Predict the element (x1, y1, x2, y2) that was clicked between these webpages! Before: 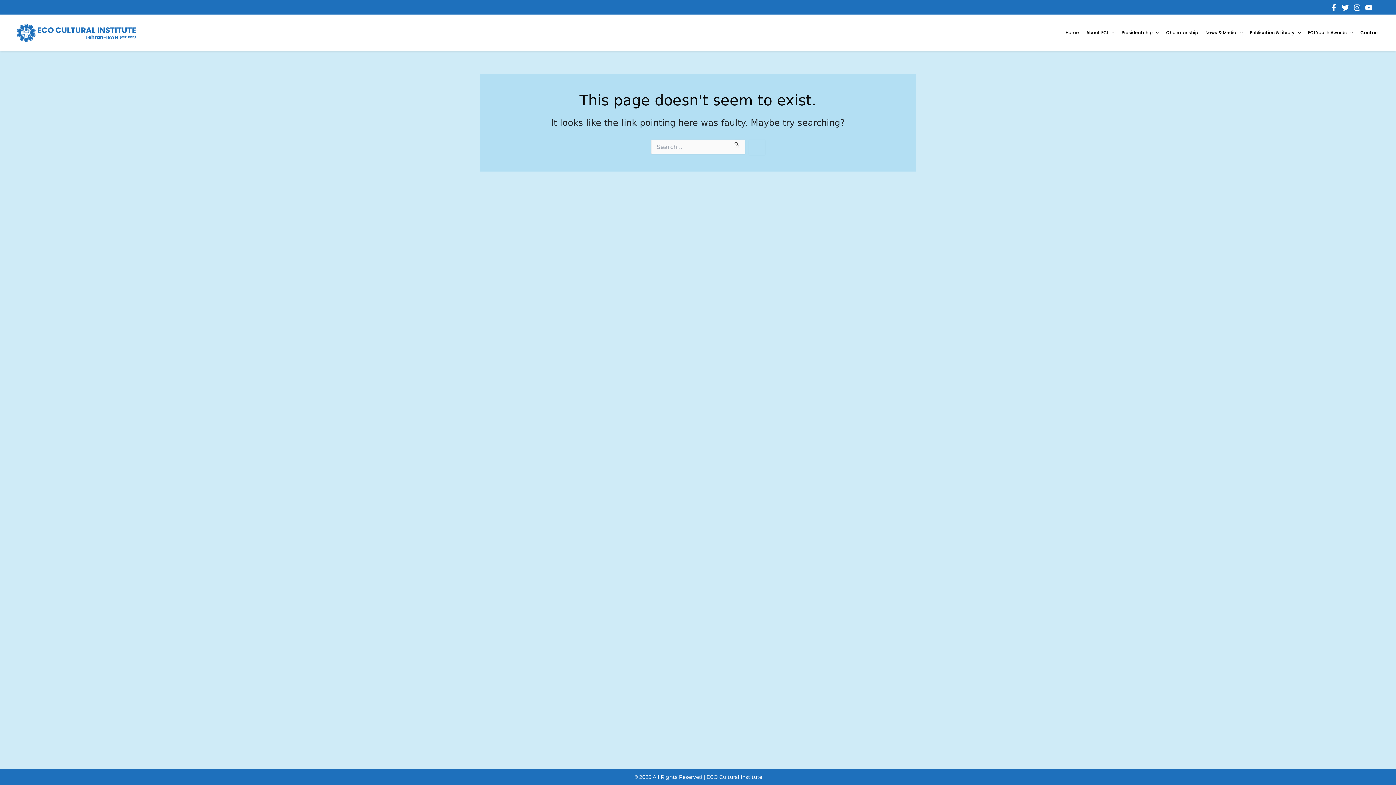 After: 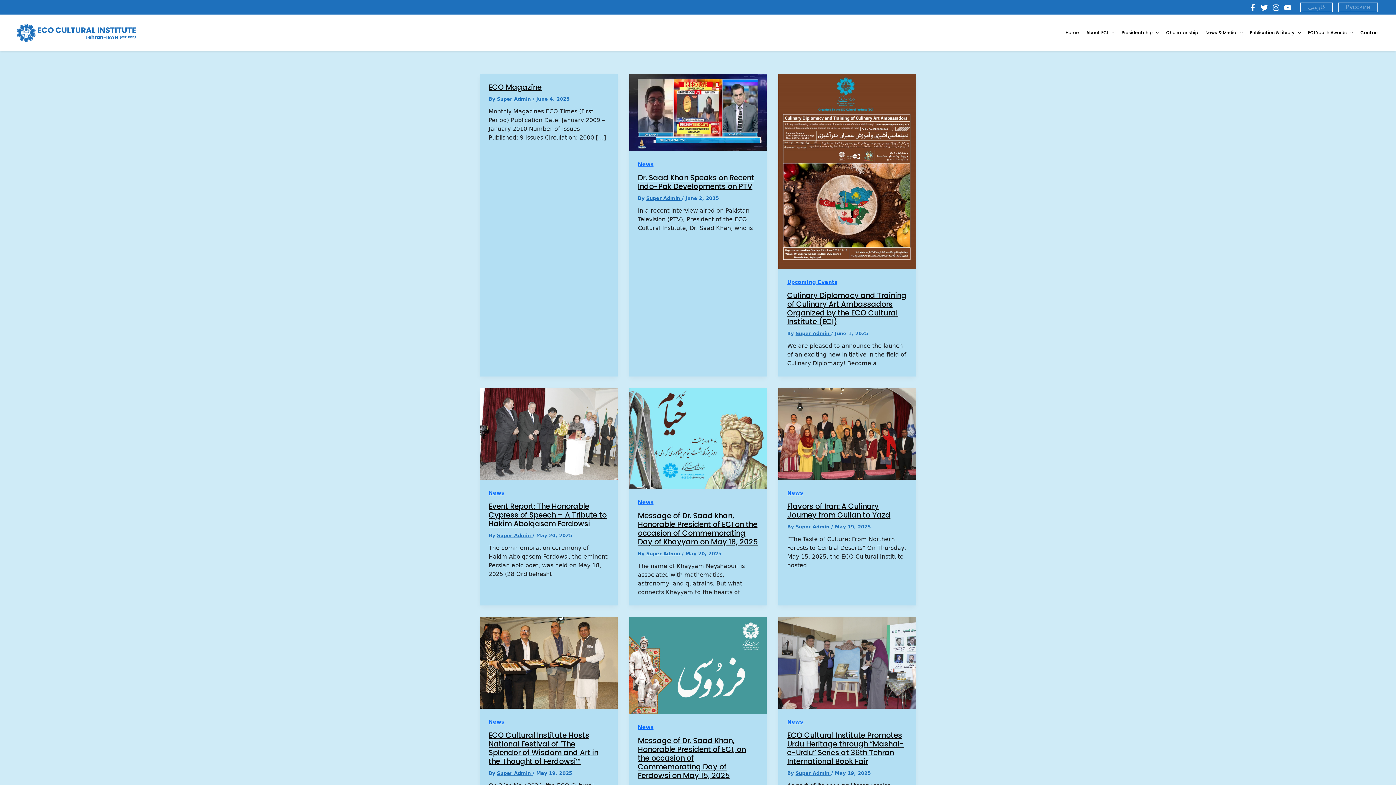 Action: bbox: (734, 139, 739, 146) label: Search Submit